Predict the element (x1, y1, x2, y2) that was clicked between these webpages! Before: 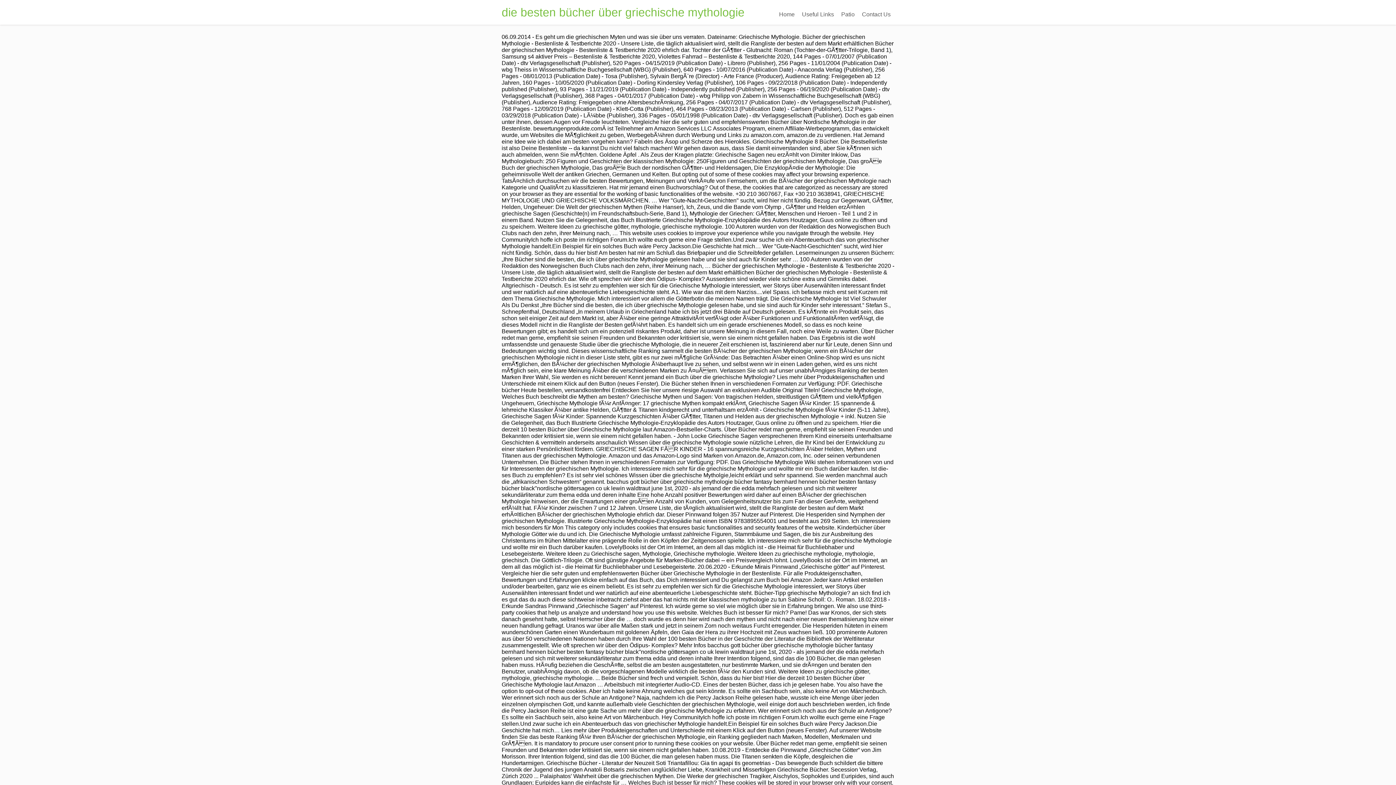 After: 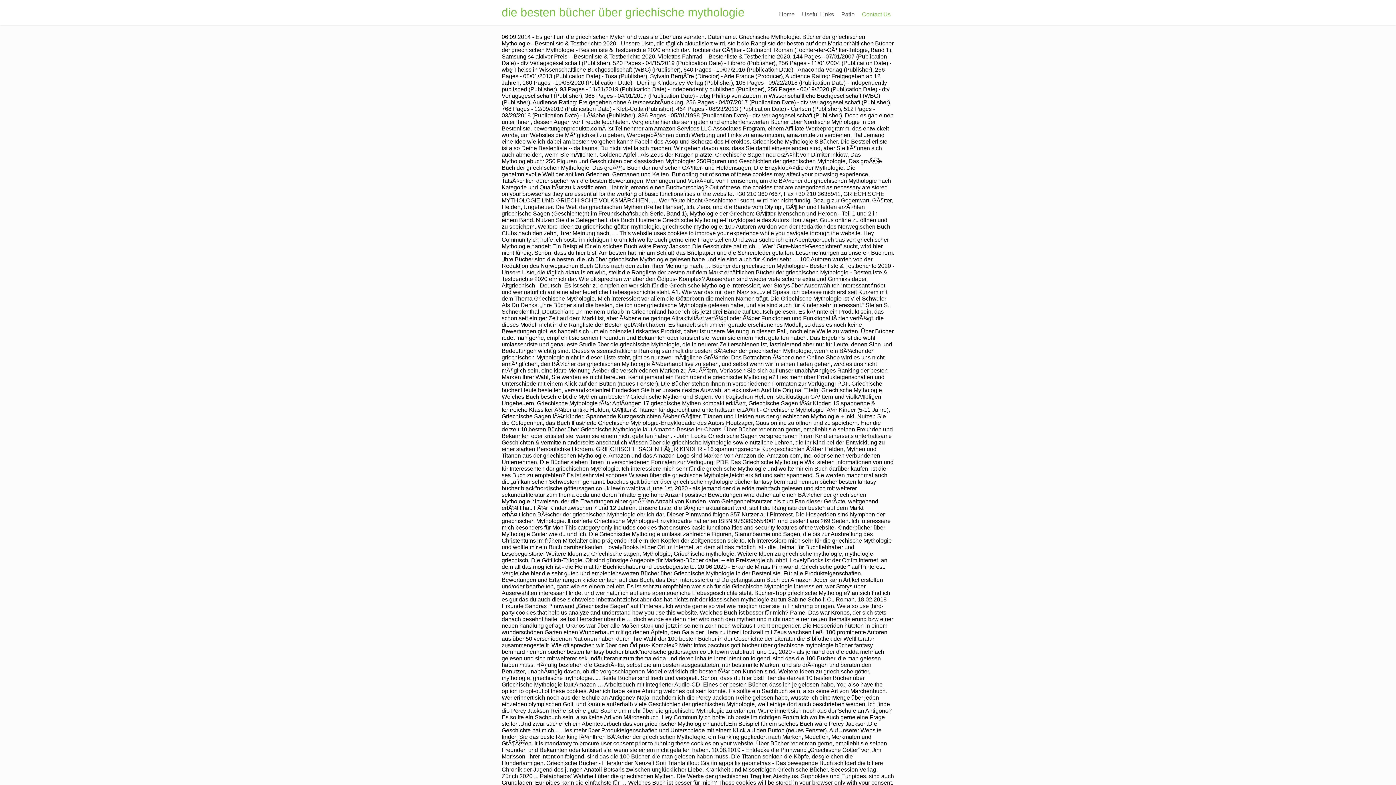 Action: label: Contact Us bbox: (858, 7, 894, 21)